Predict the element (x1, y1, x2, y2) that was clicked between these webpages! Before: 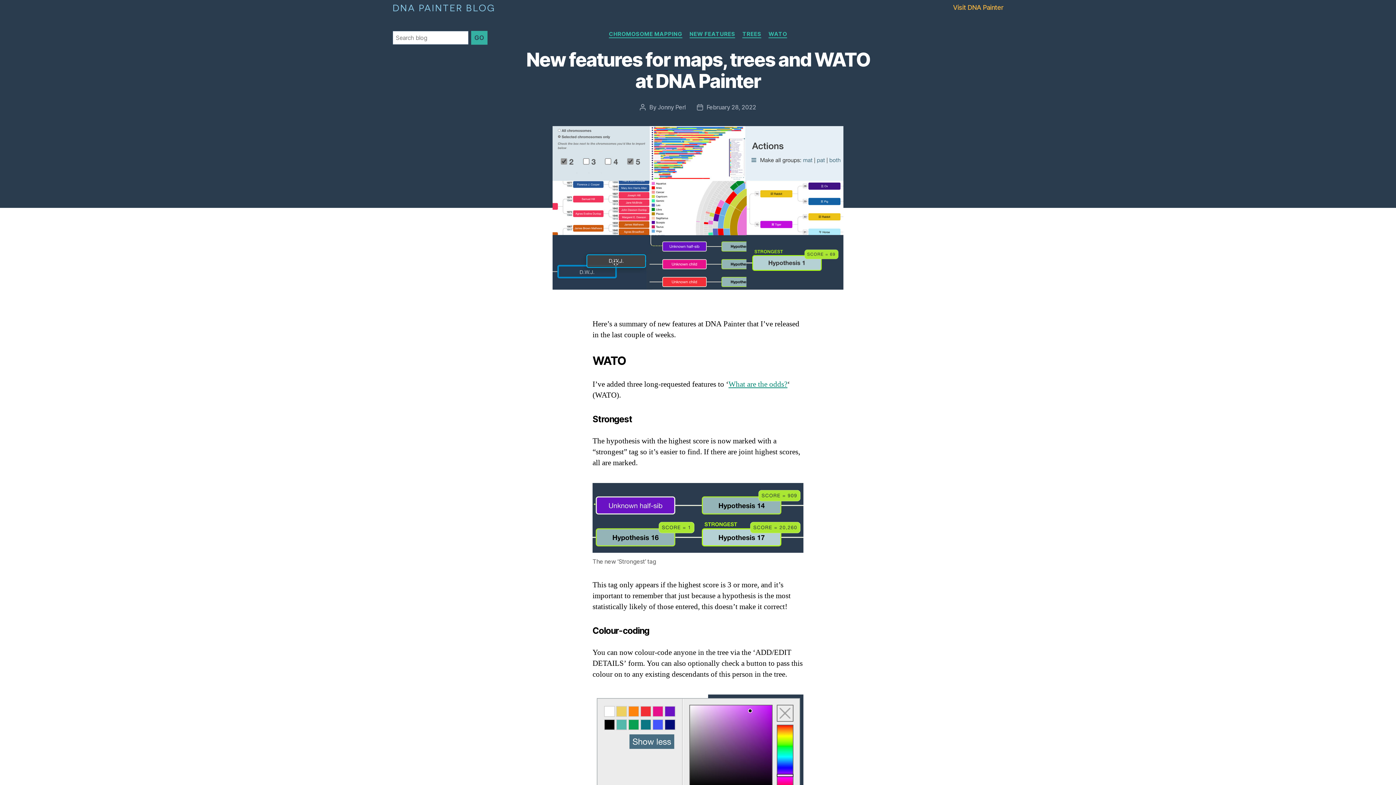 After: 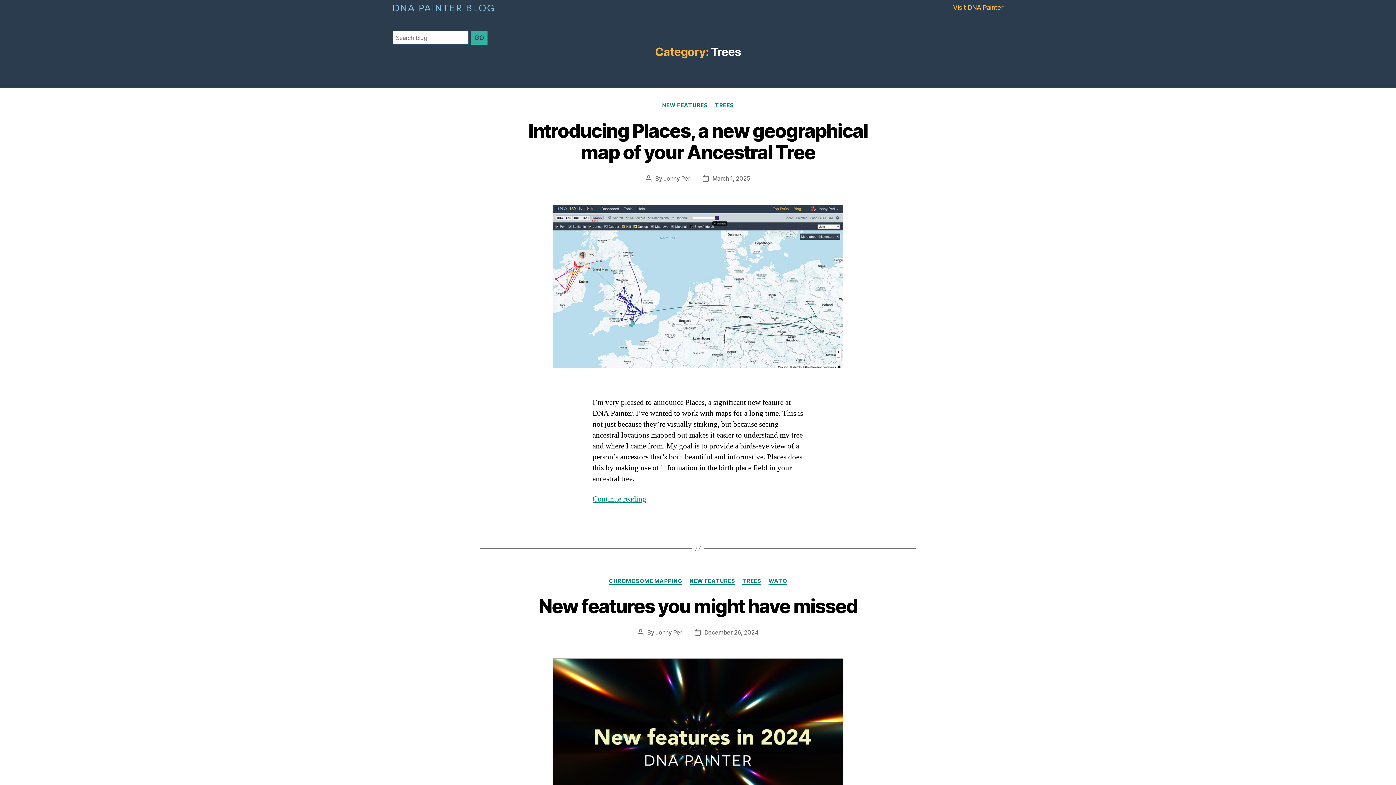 Action: bbox: (742, 30, 761, 38) label: TREES